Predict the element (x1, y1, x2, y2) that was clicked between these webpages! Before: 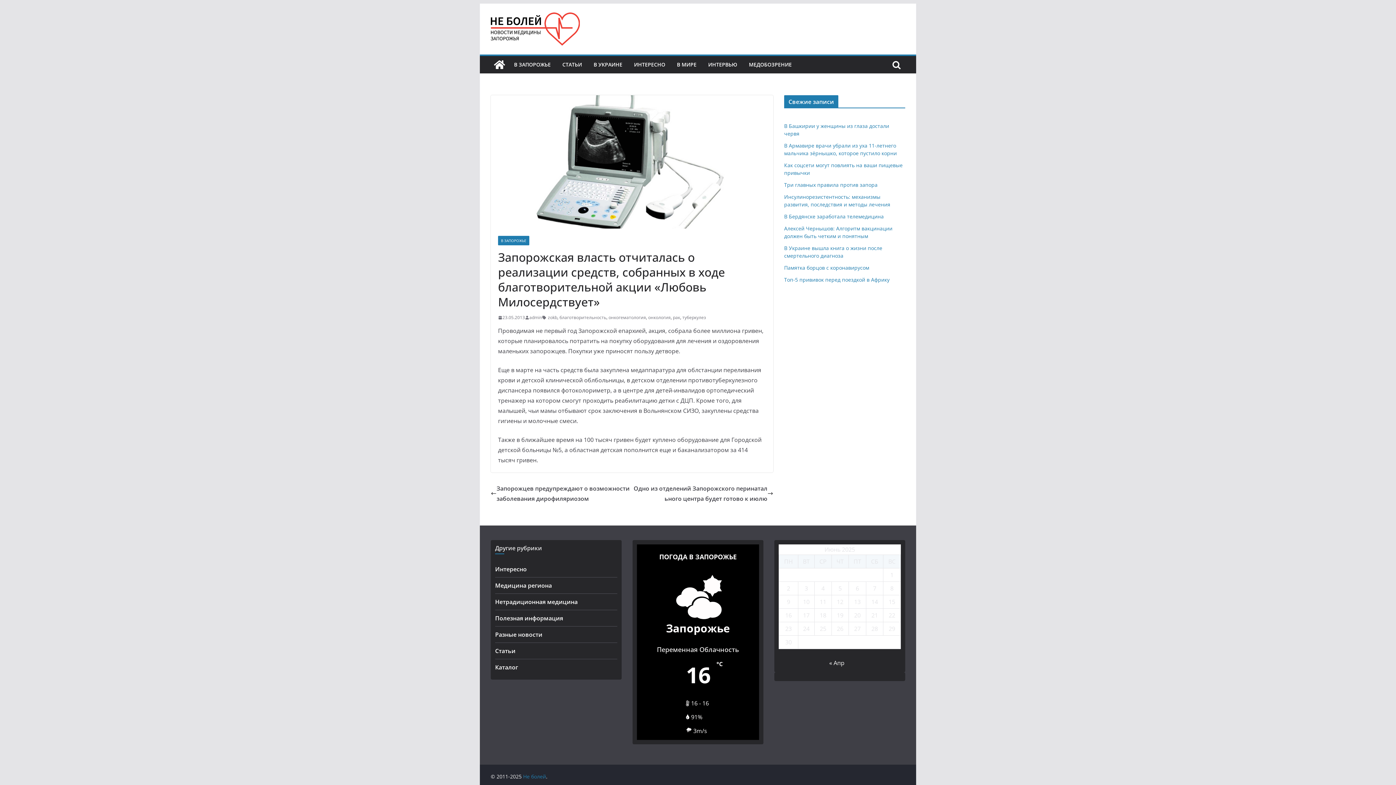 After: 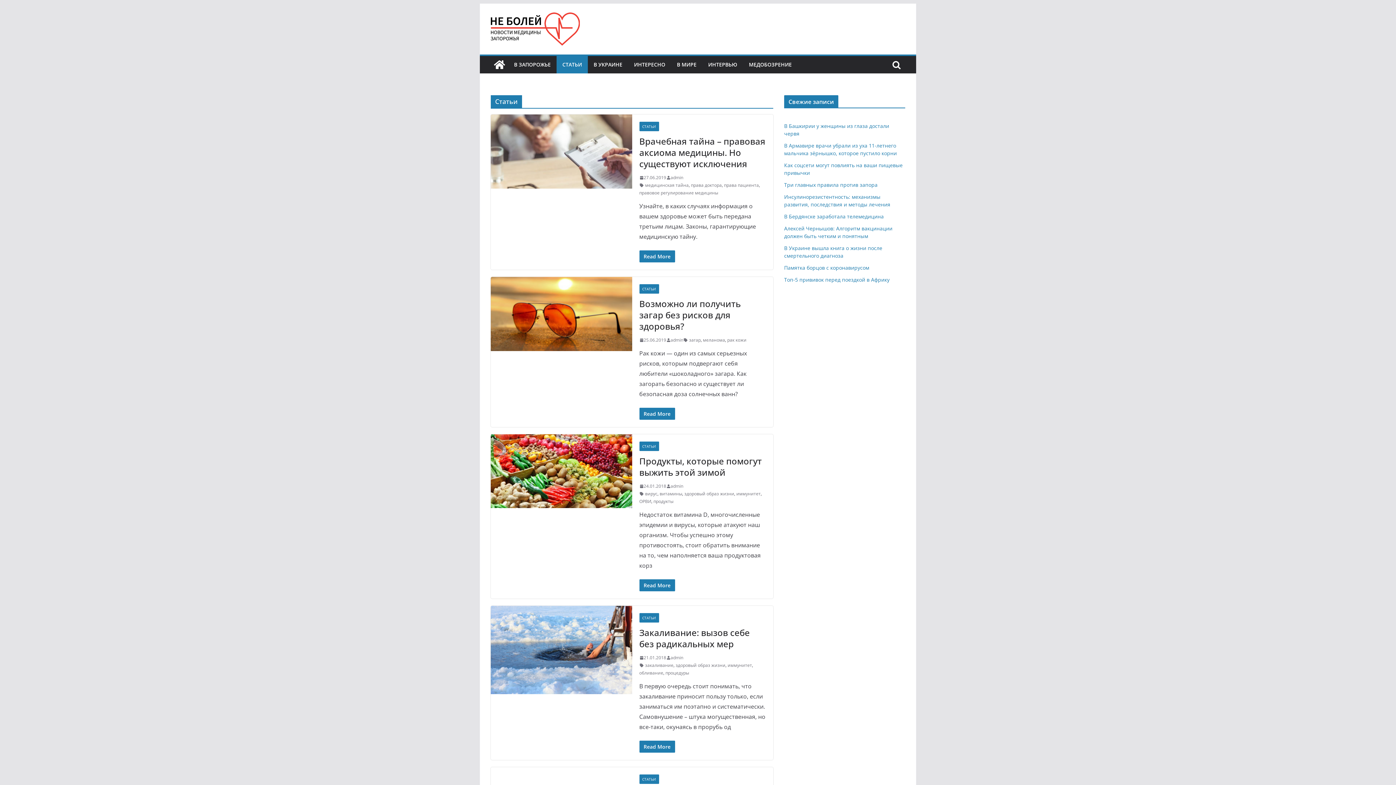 Action: bbox: (495, 647, 515, 655) label: Статьи